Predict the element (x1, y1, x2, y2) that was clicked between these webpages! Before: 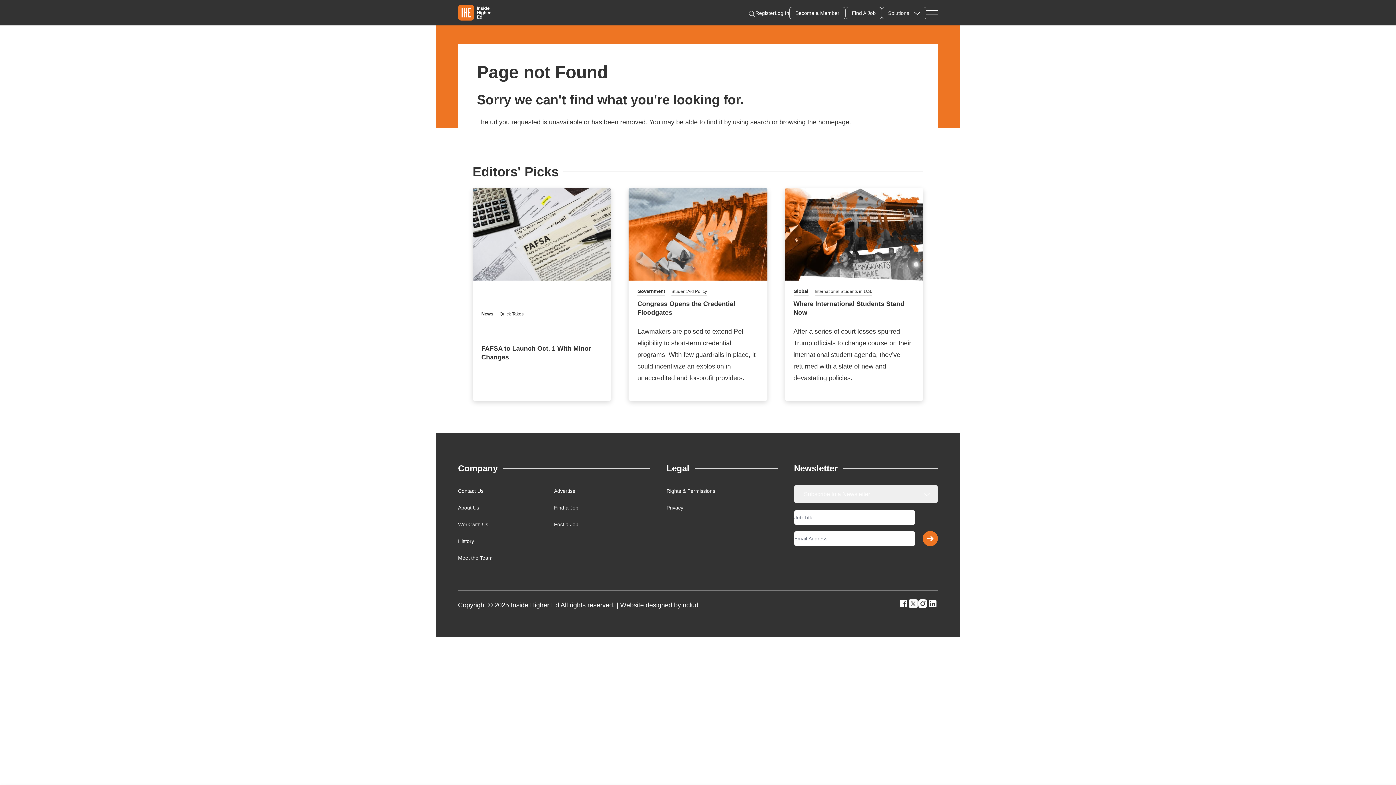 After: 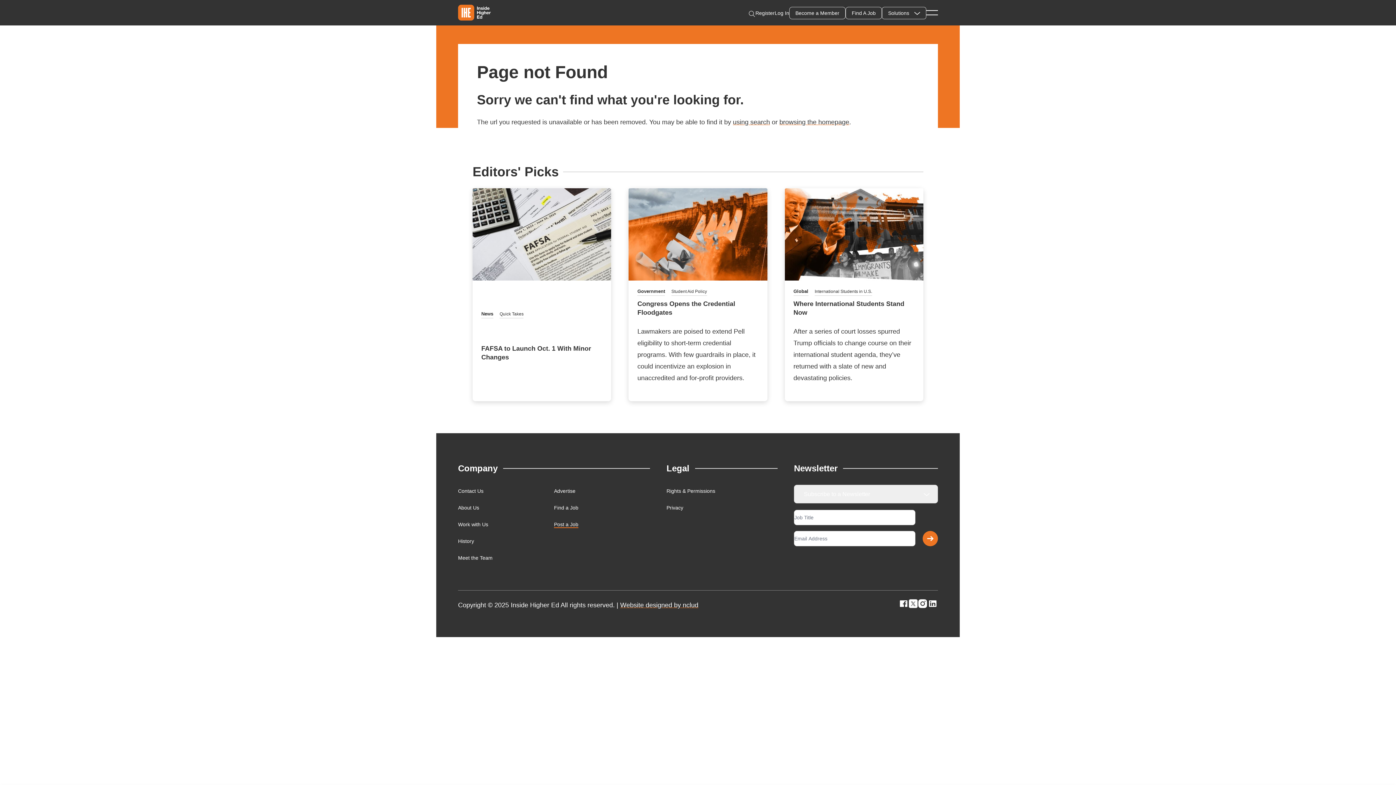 Action: bbox: (554, 521, 578, 527) label: Post a Job